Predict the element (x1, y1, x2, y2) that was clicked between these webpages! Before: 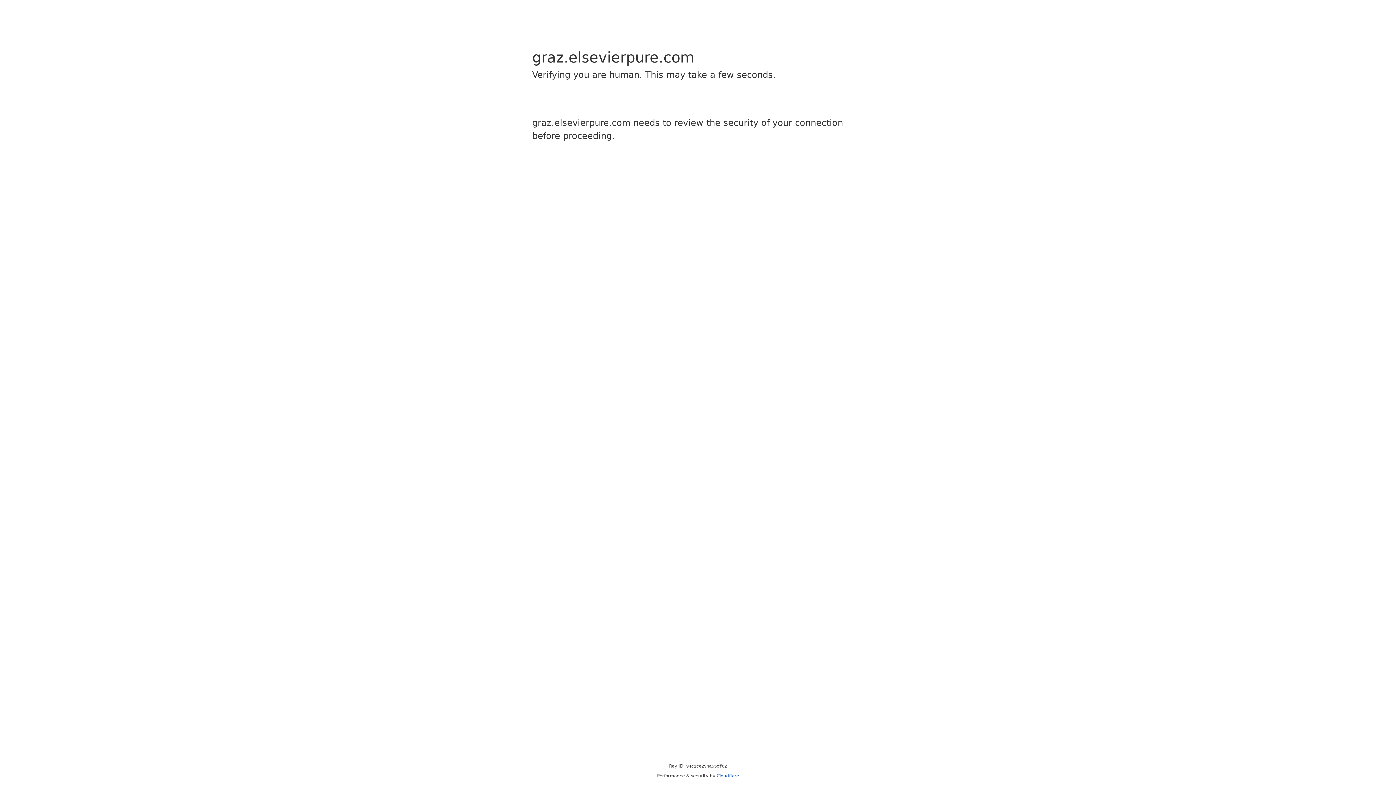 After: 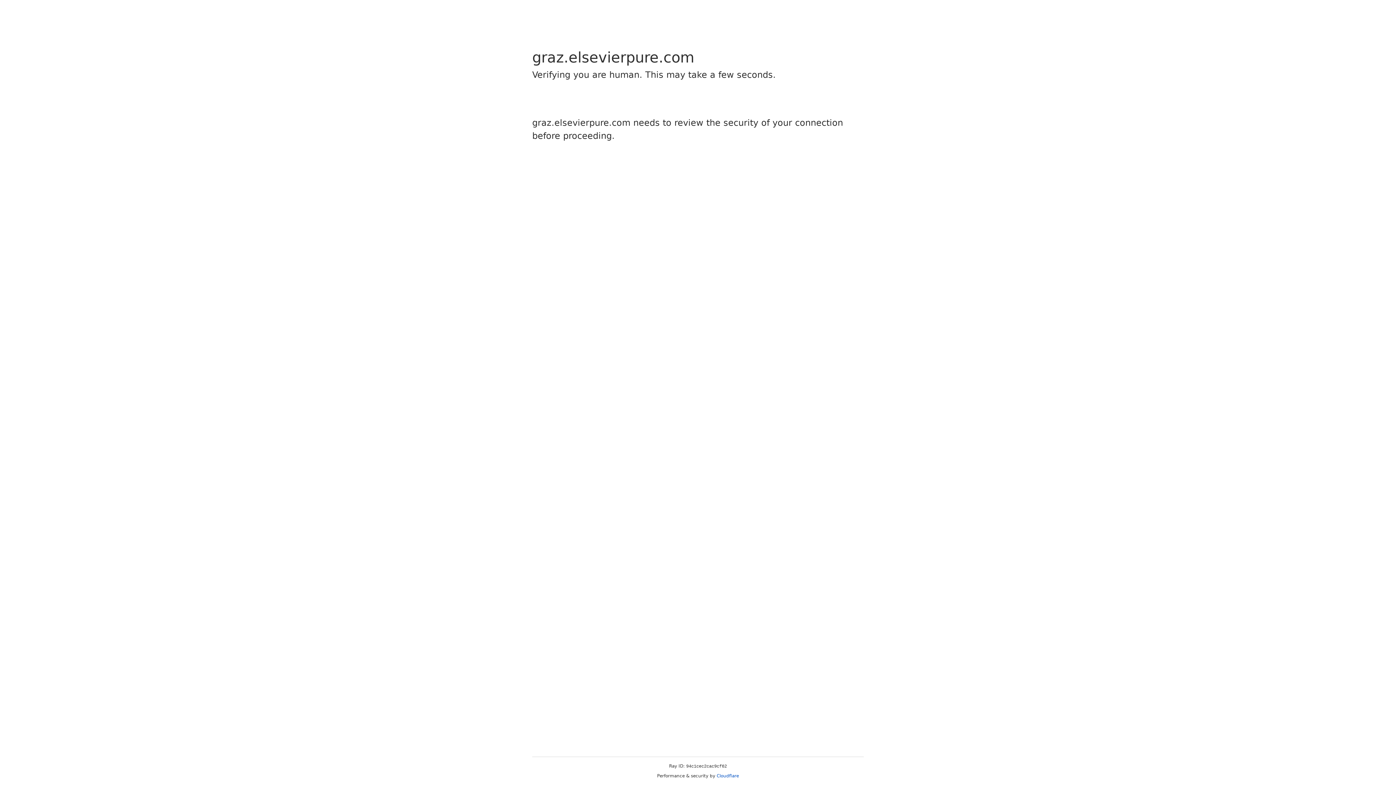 Action: bbox: (716, 773, 739, 778) label: Cloudflare